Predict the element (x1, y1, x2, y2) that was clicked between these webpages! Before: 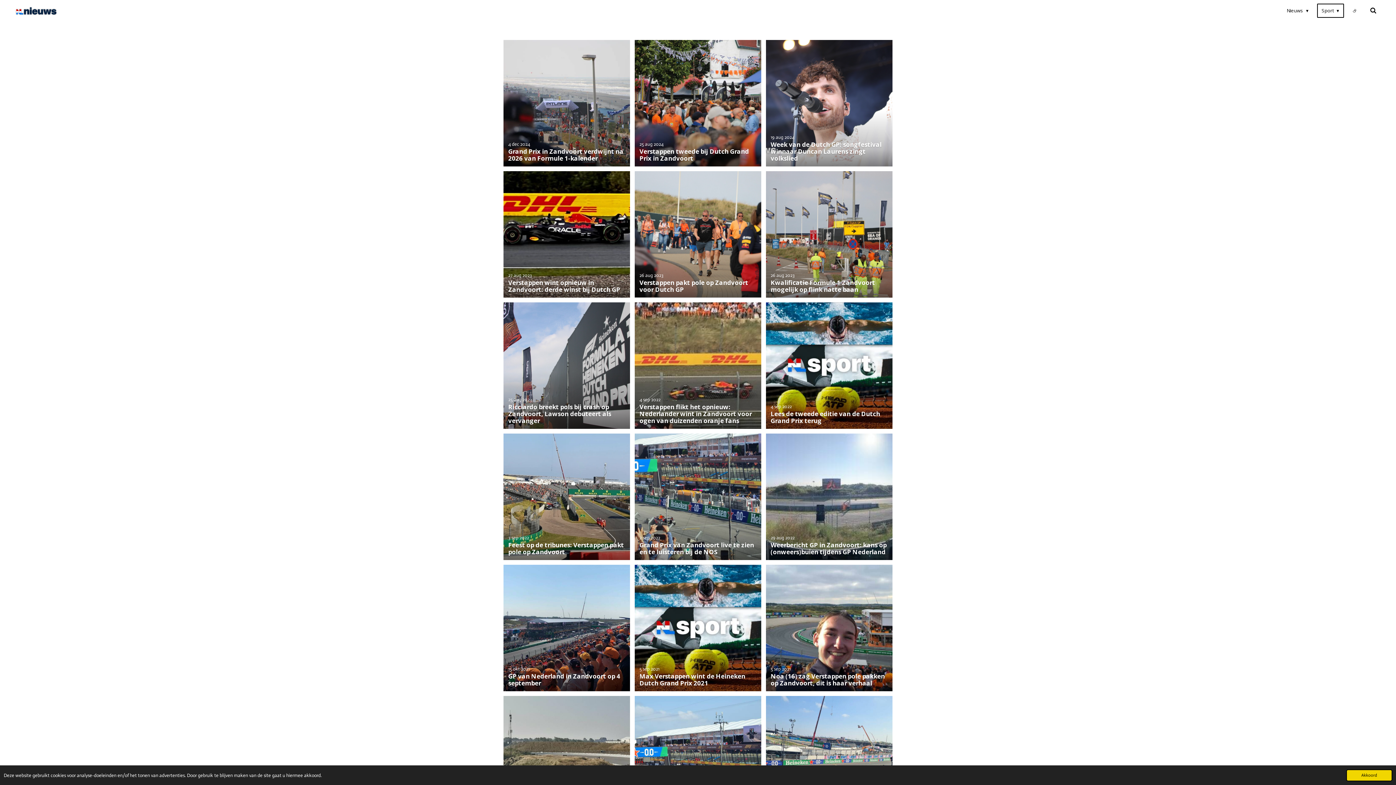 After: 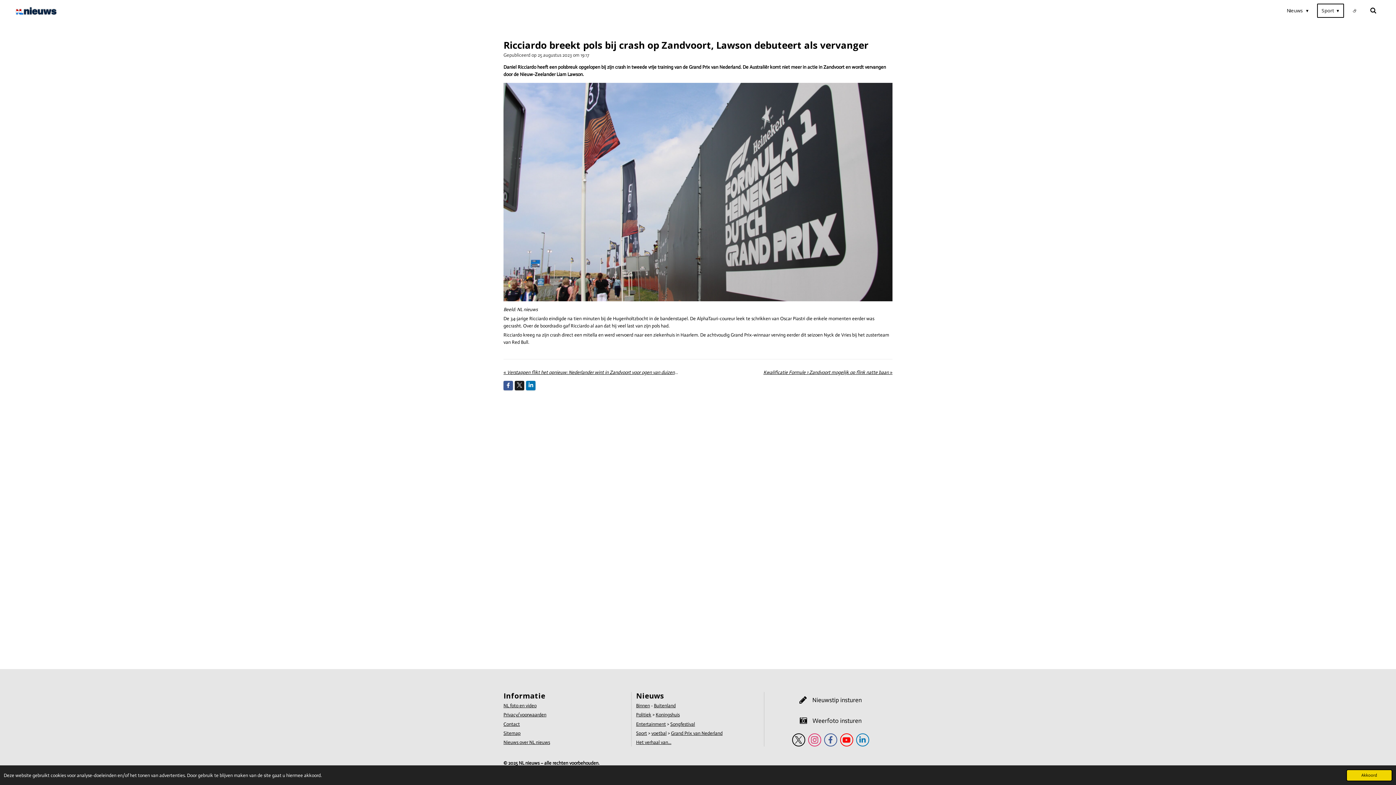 Action: bbox: (503, 302, 630, 429)